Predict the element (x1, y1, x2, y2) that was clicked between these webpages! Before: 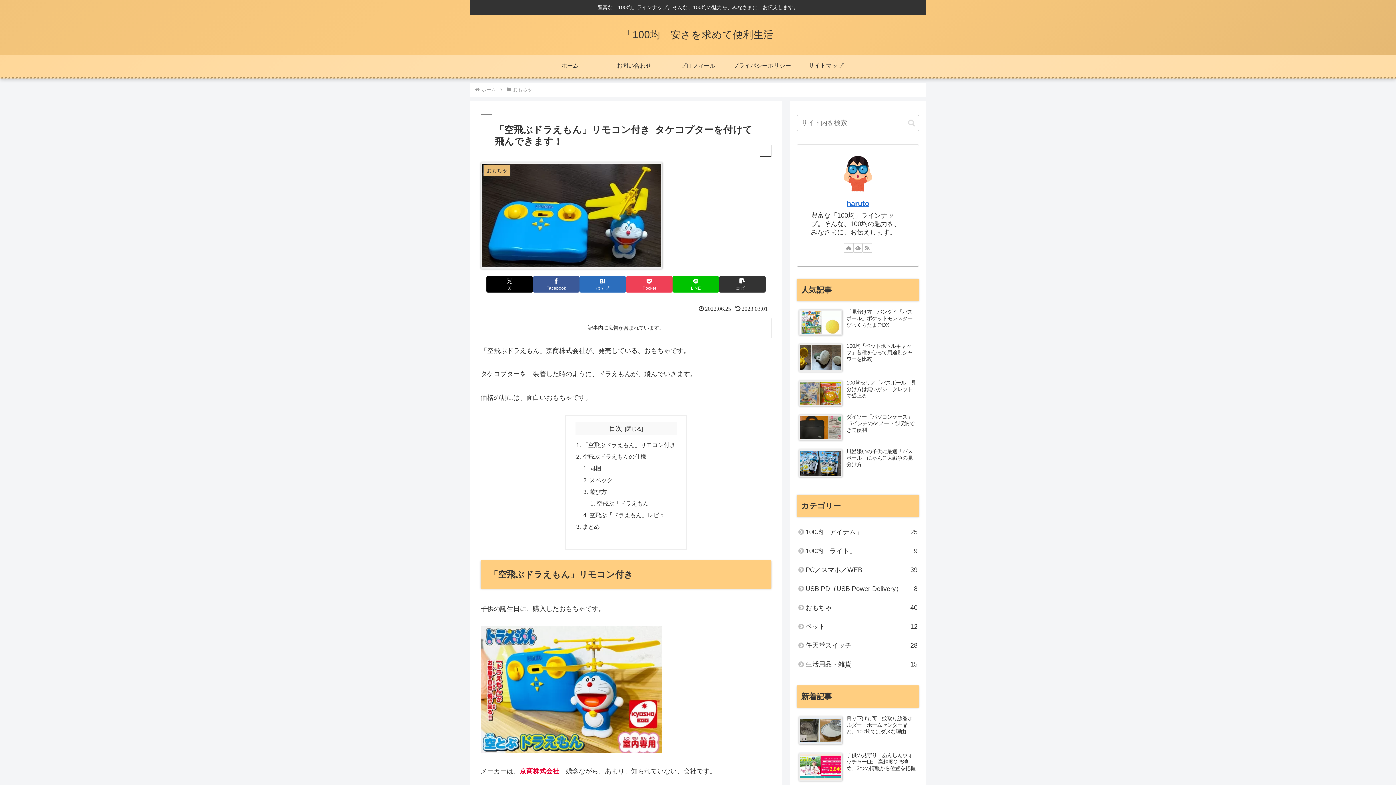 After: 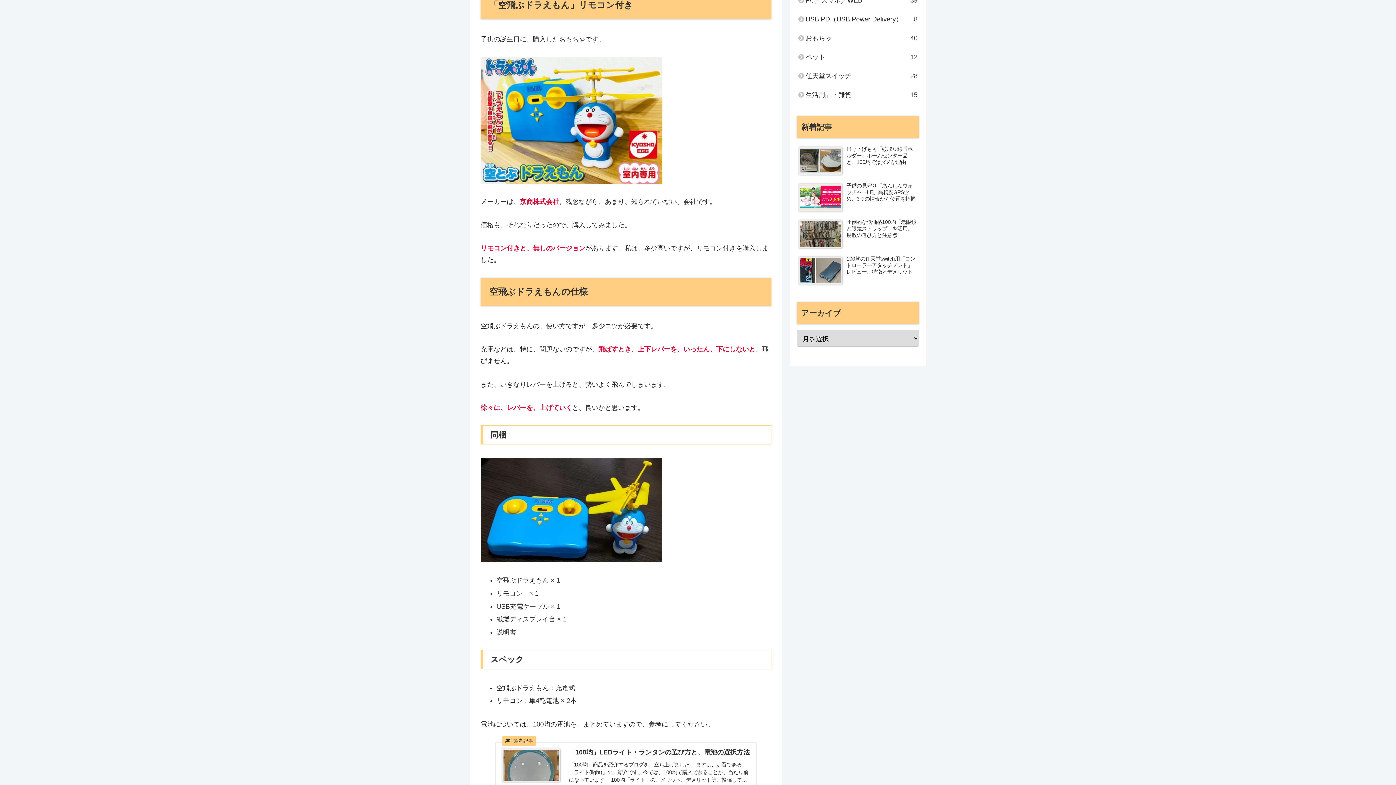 Action: bbox: (582, 441, 675, 448) label: 「空飛ぶドラえもん」リモコン付き